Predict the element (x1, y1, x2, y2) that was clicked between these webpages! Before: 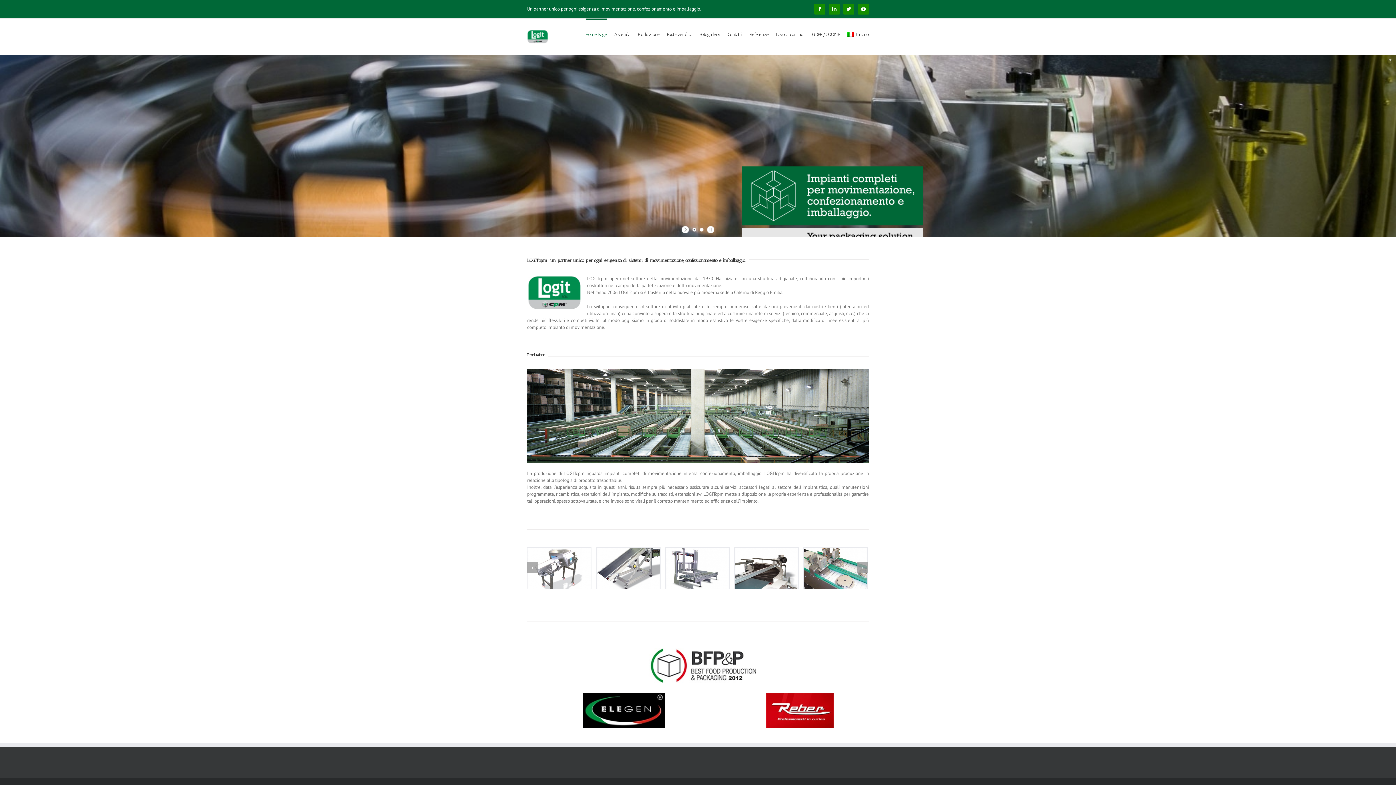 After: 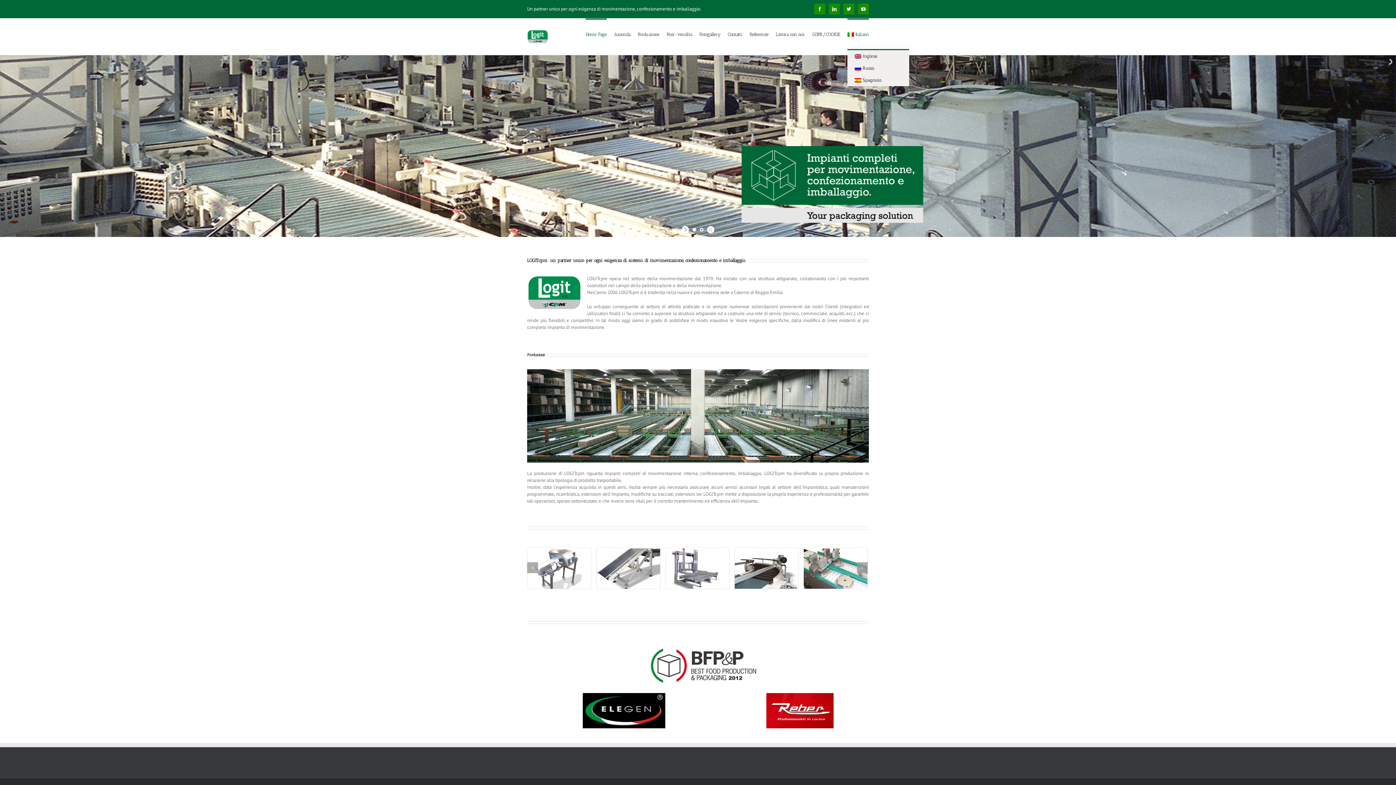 Action: bbox: (847, 18, 869, 49) label: Italiano